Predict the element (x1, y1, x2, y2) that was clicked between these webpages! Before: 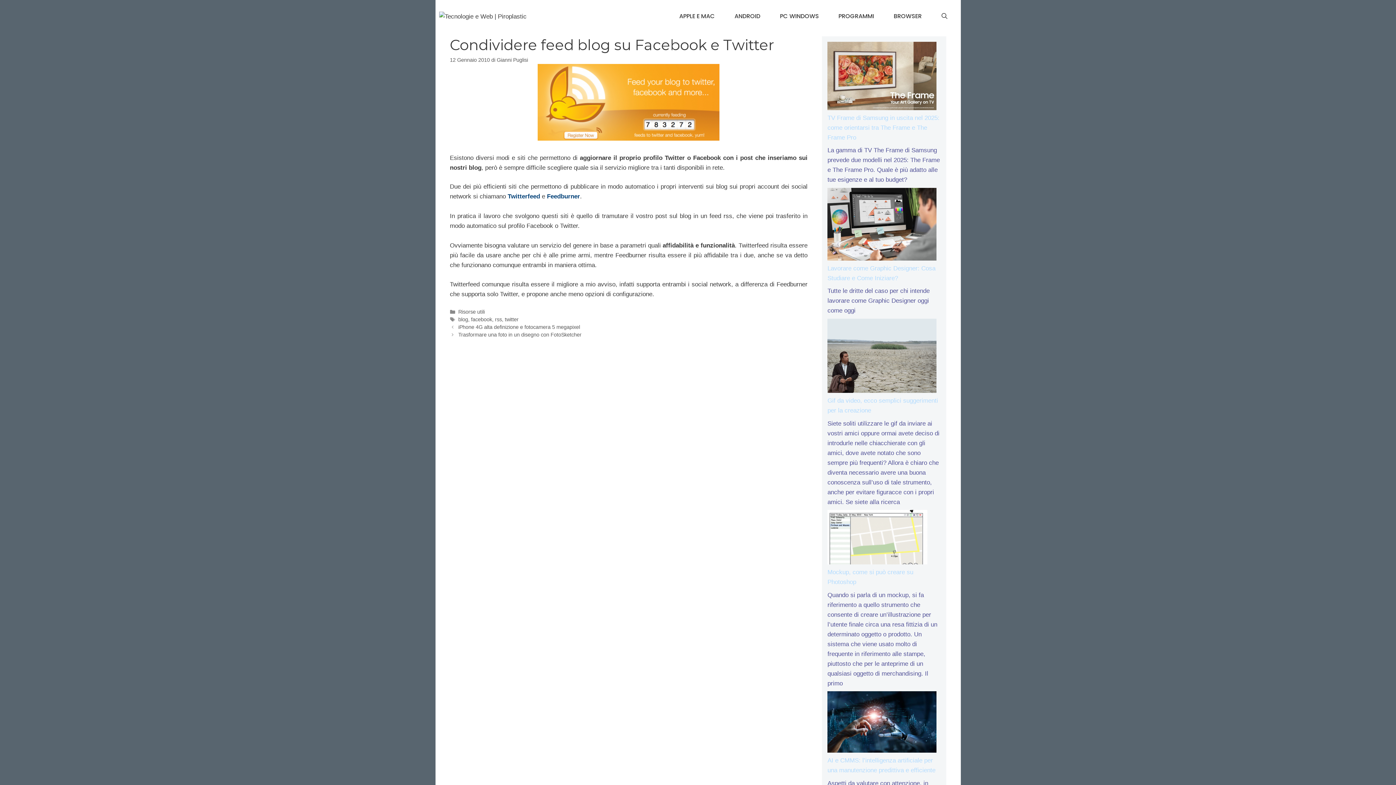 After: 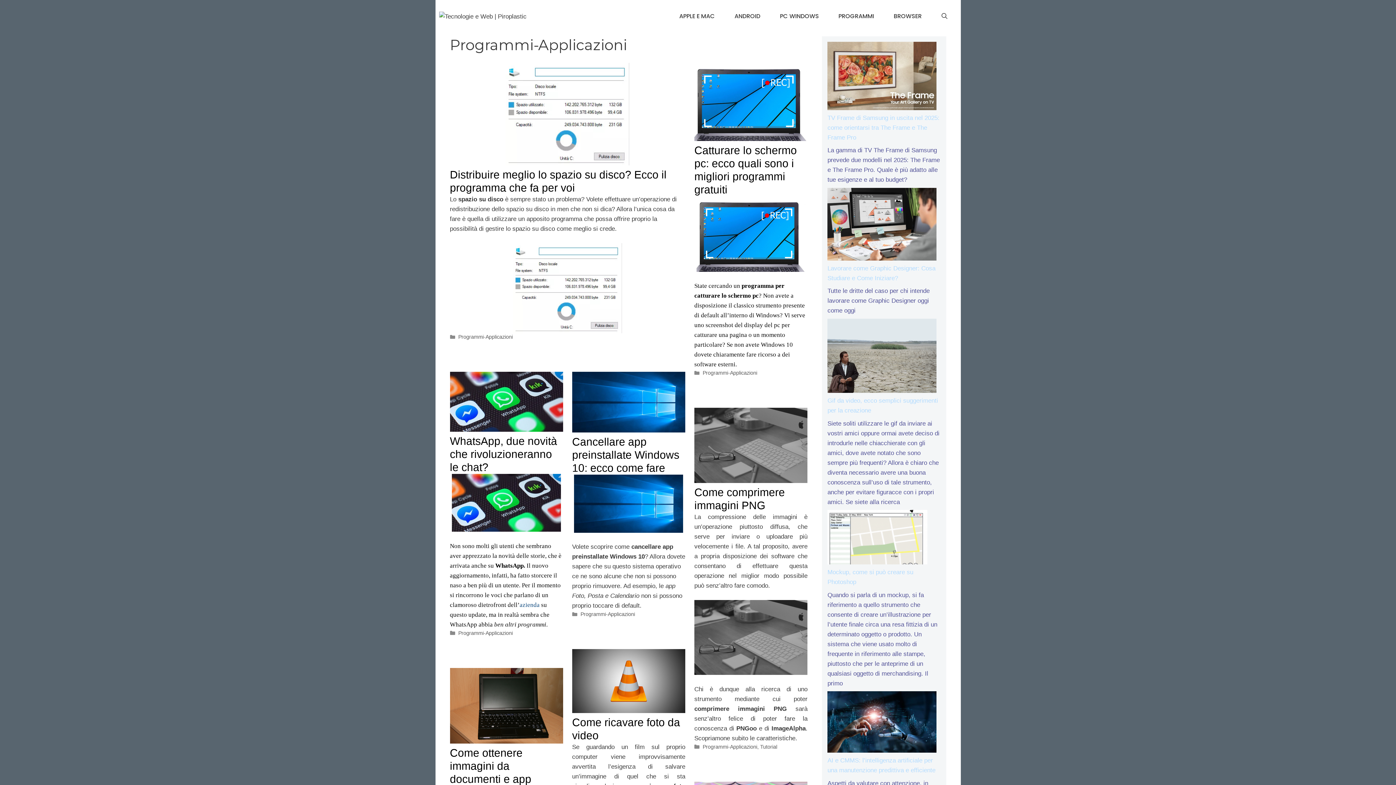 Action: label: PROGRAMMI bbox: (828, 7, 884, 25)